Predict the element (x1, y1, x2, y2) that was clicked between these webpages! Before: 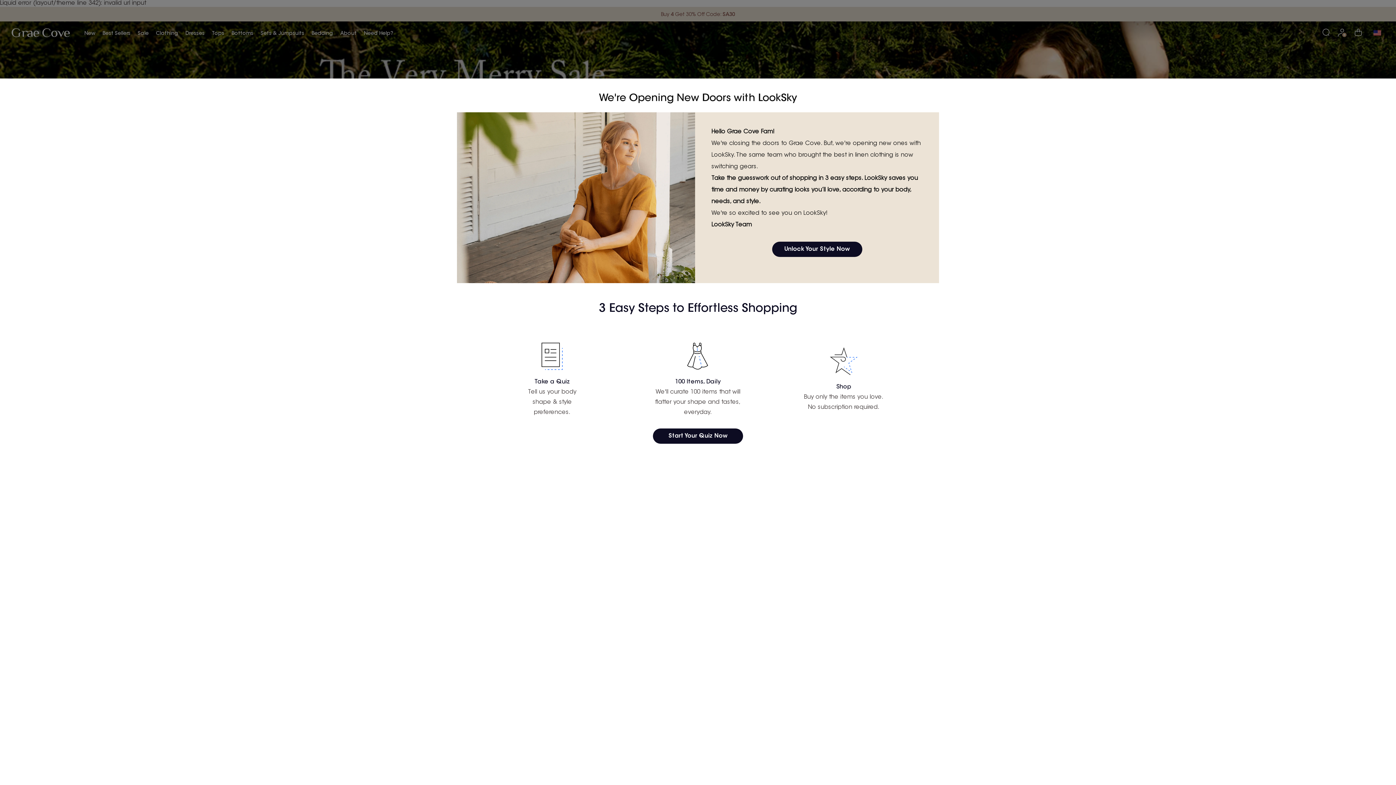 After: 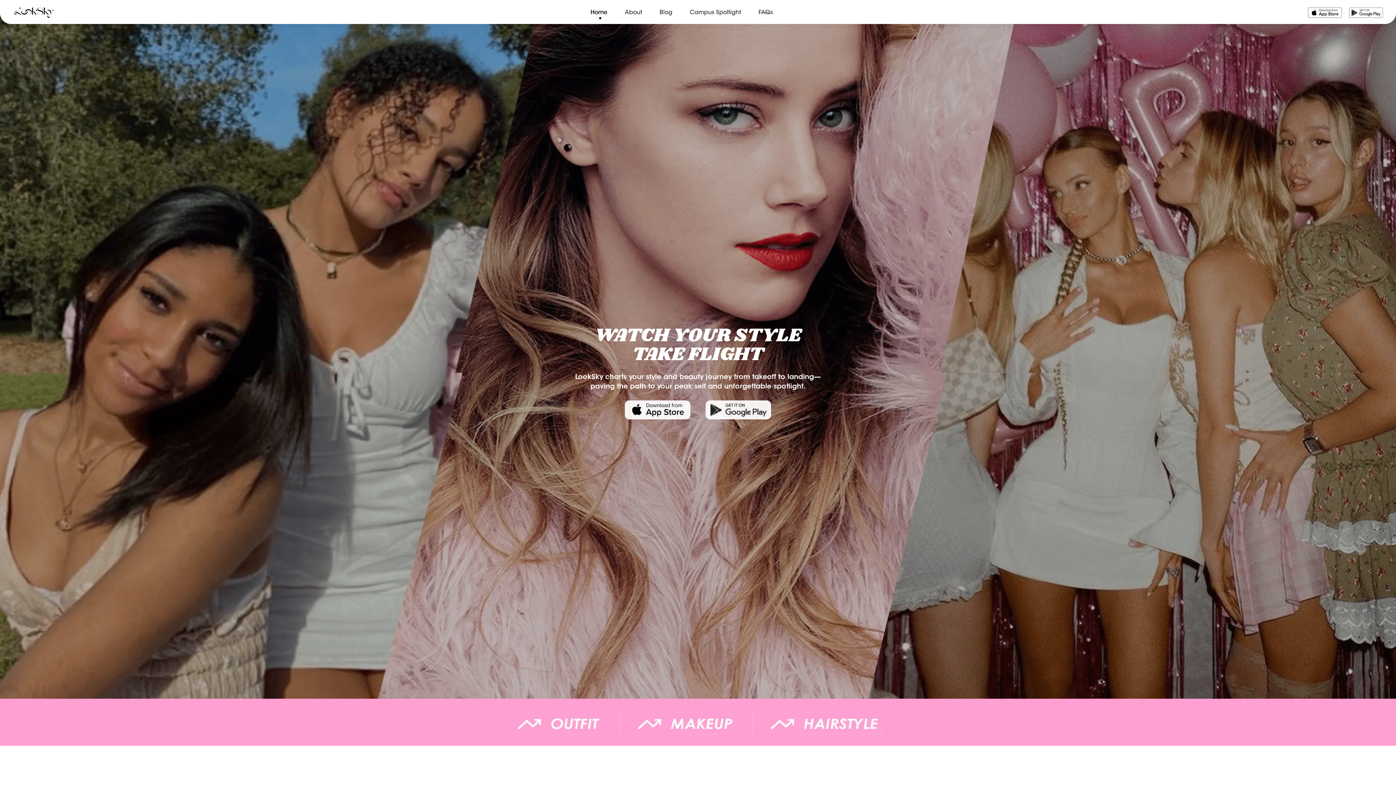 Action: bbox: (772, 241, 862, 257) label: Unlock Your Style Now